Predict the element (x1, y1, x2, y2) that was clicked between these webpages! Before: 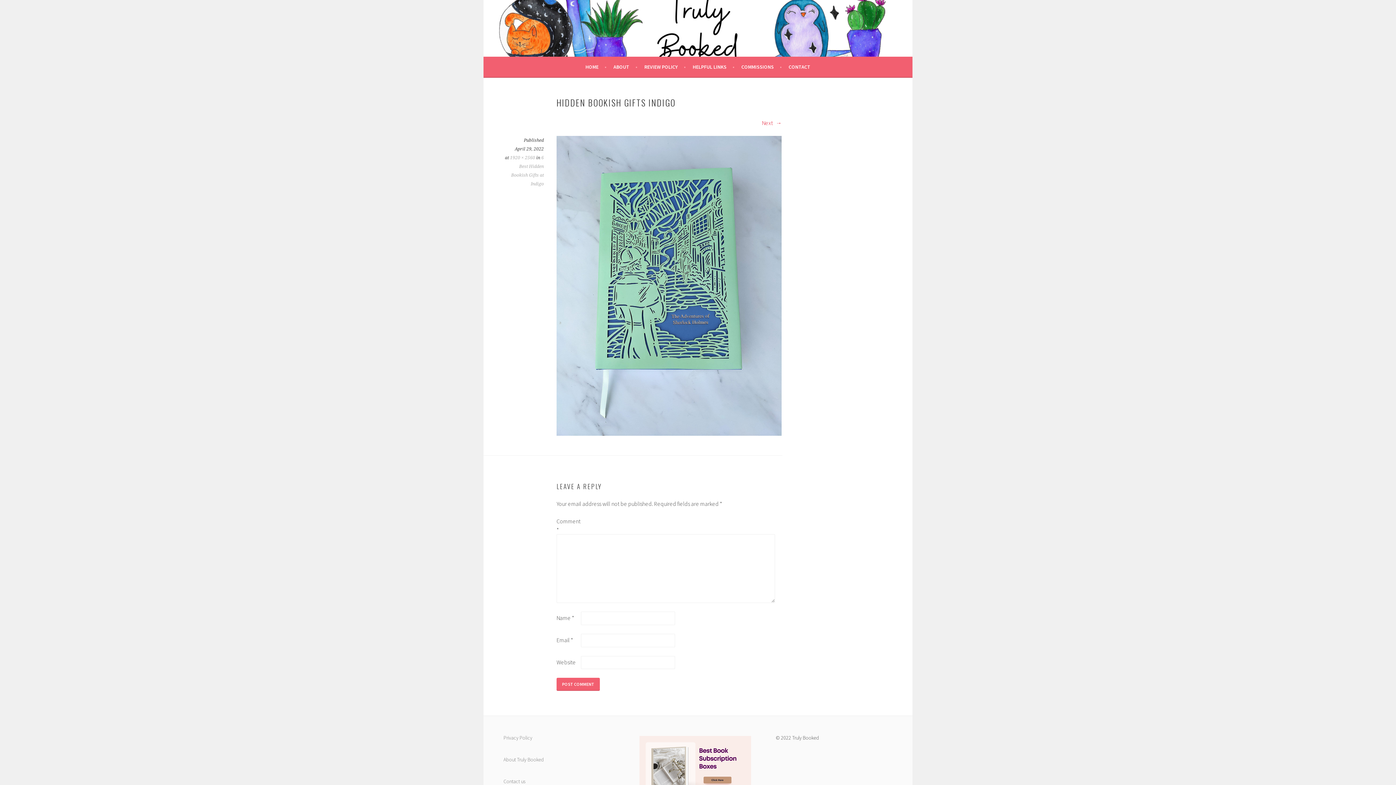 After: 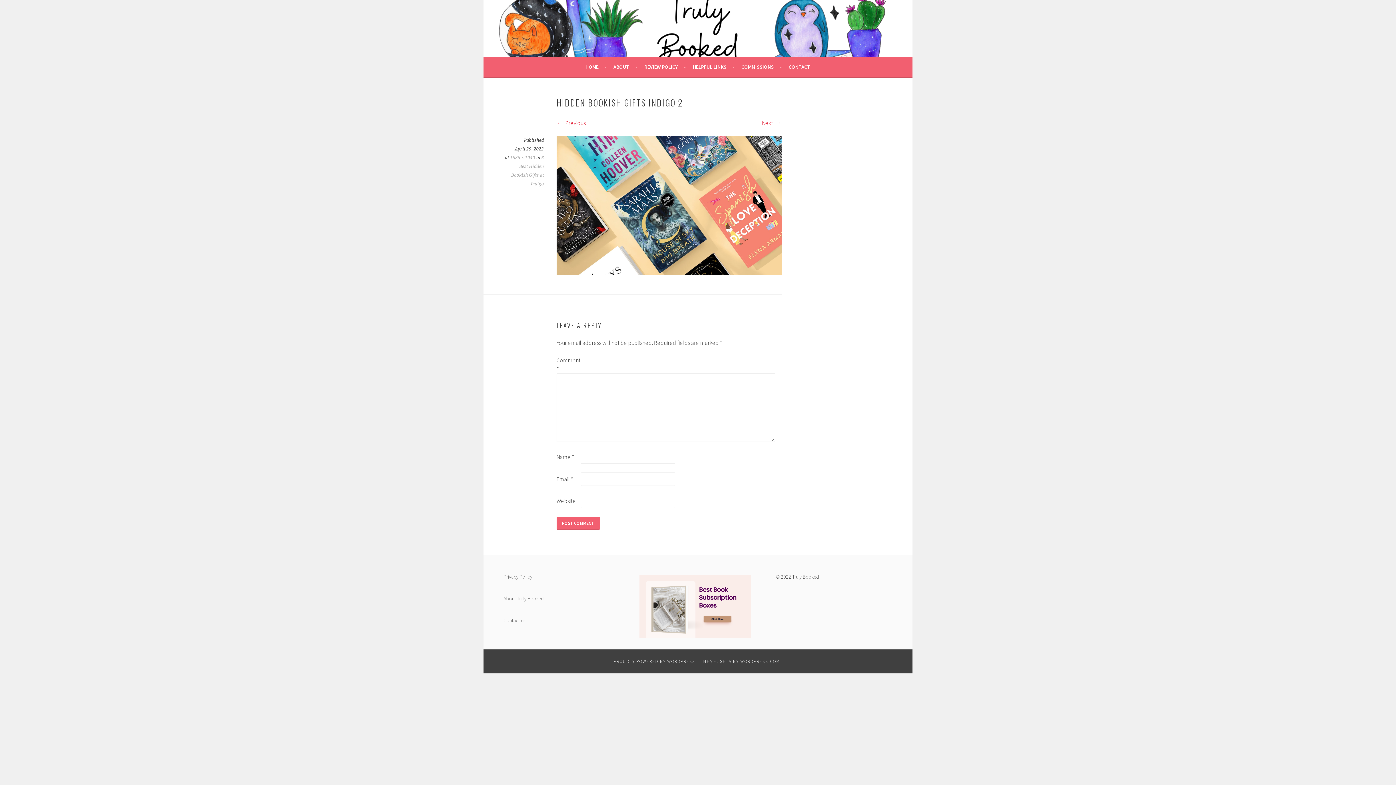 Action: label: Next  bbox: (762, 119, 781, 126)